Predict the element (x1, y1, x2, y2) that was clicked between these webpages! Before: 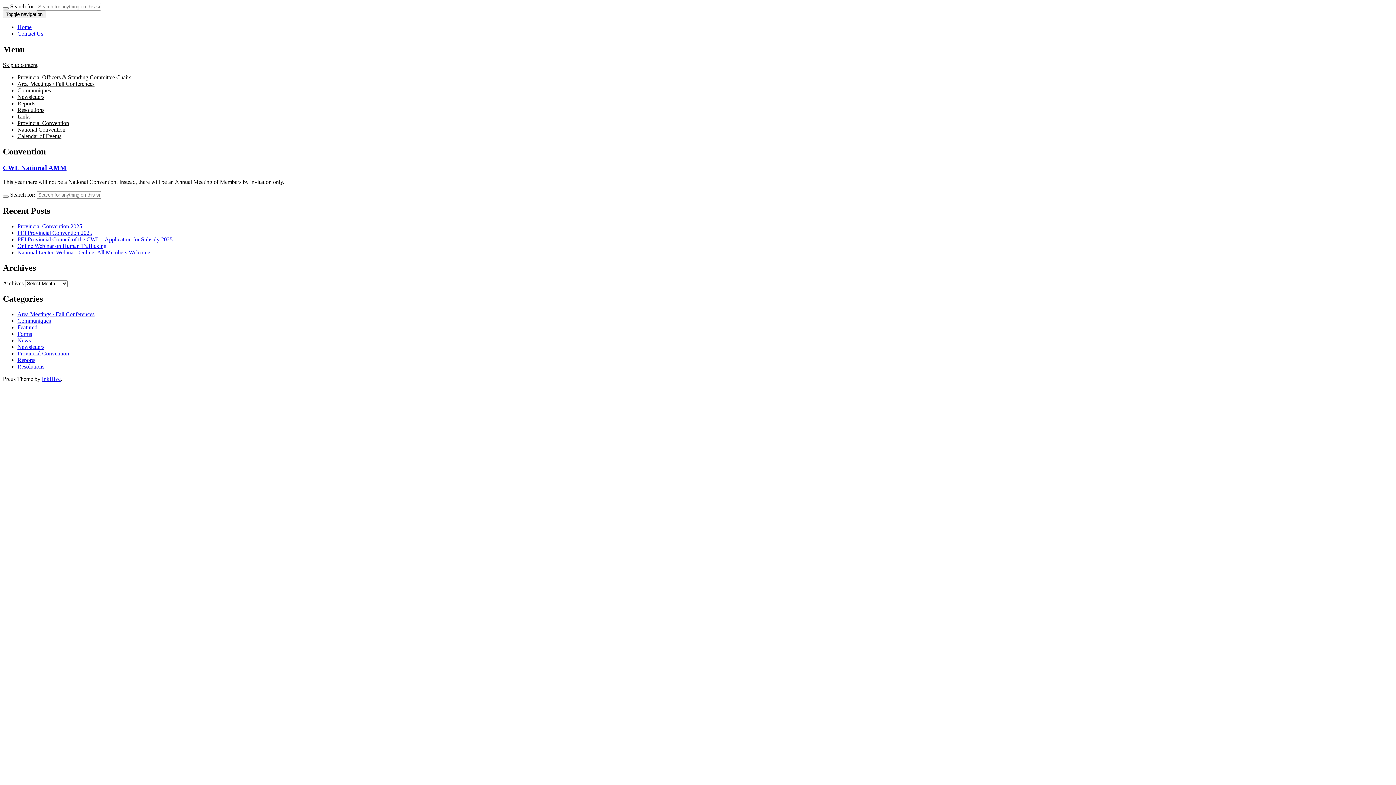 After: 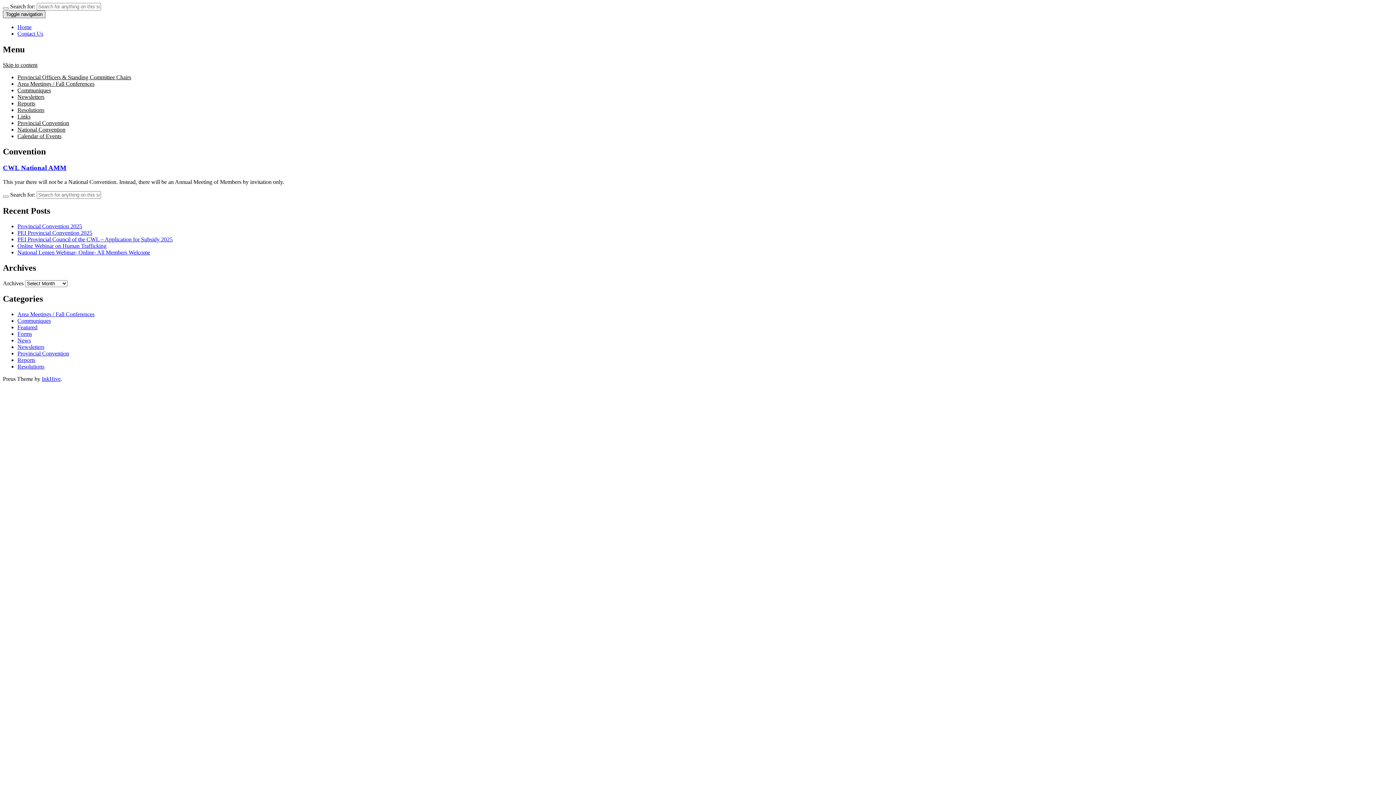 Action: label: Toggle navigation bbox: (2, 10, 45, 18)